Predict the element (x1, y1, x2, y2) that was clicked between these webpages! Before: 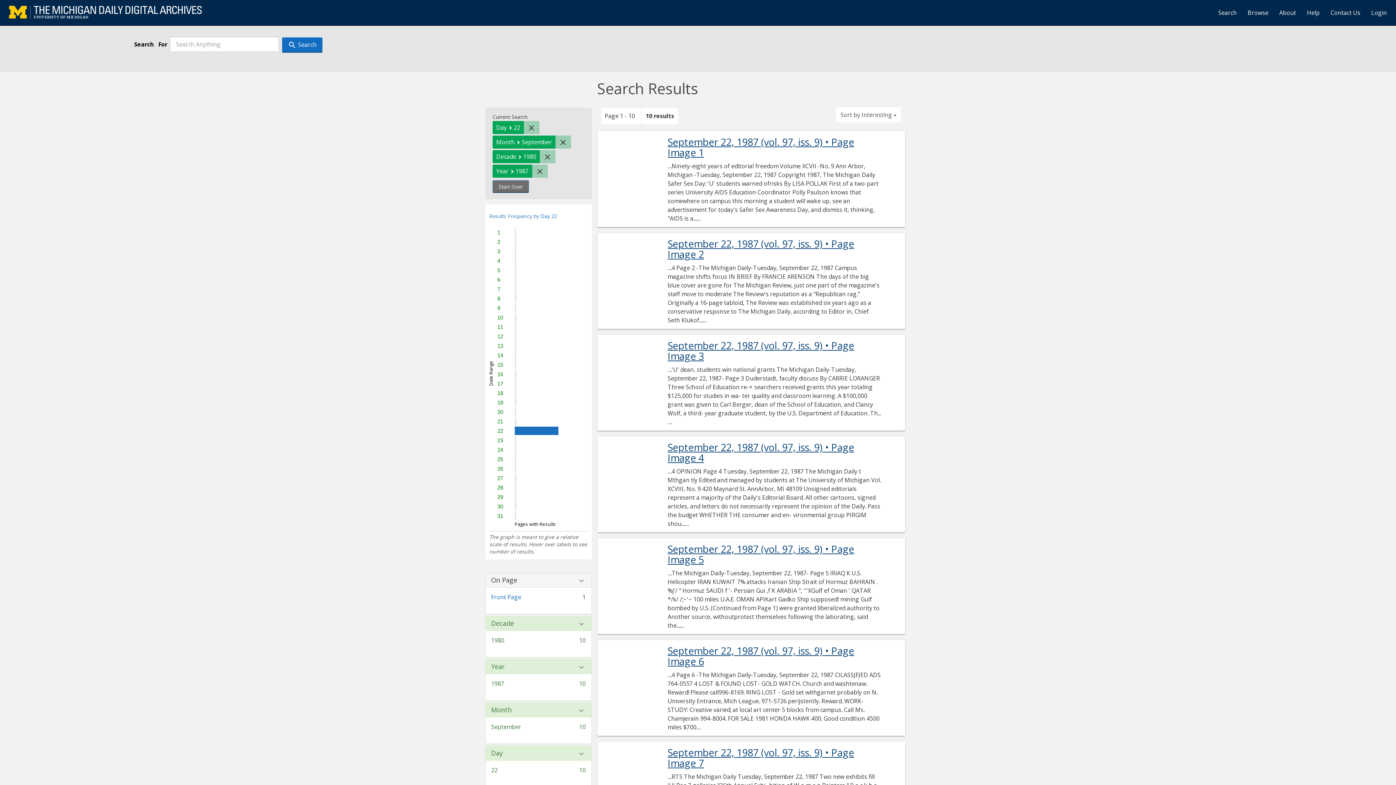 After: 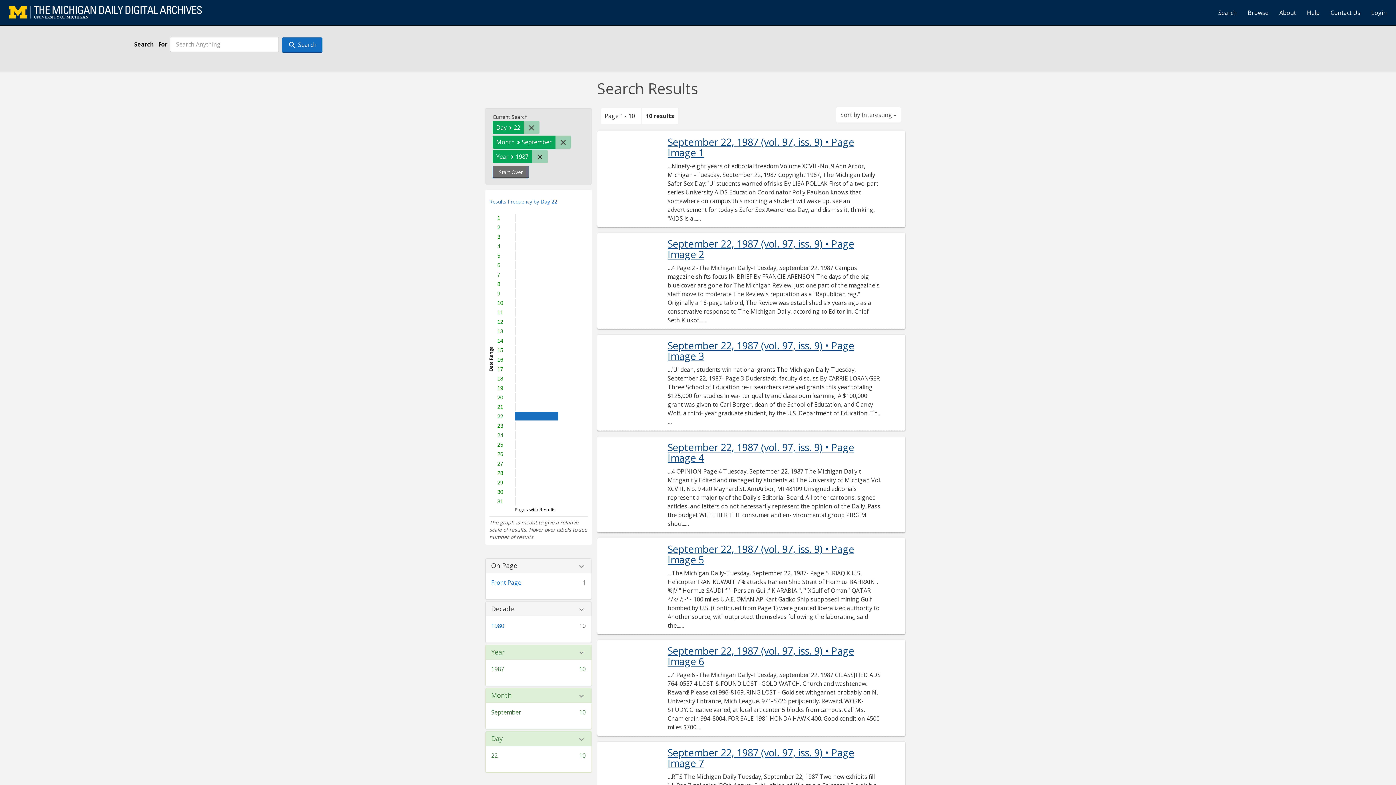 Action: bbox: (539, 150, 555, 163) label: Remove constraint Decade: 1980